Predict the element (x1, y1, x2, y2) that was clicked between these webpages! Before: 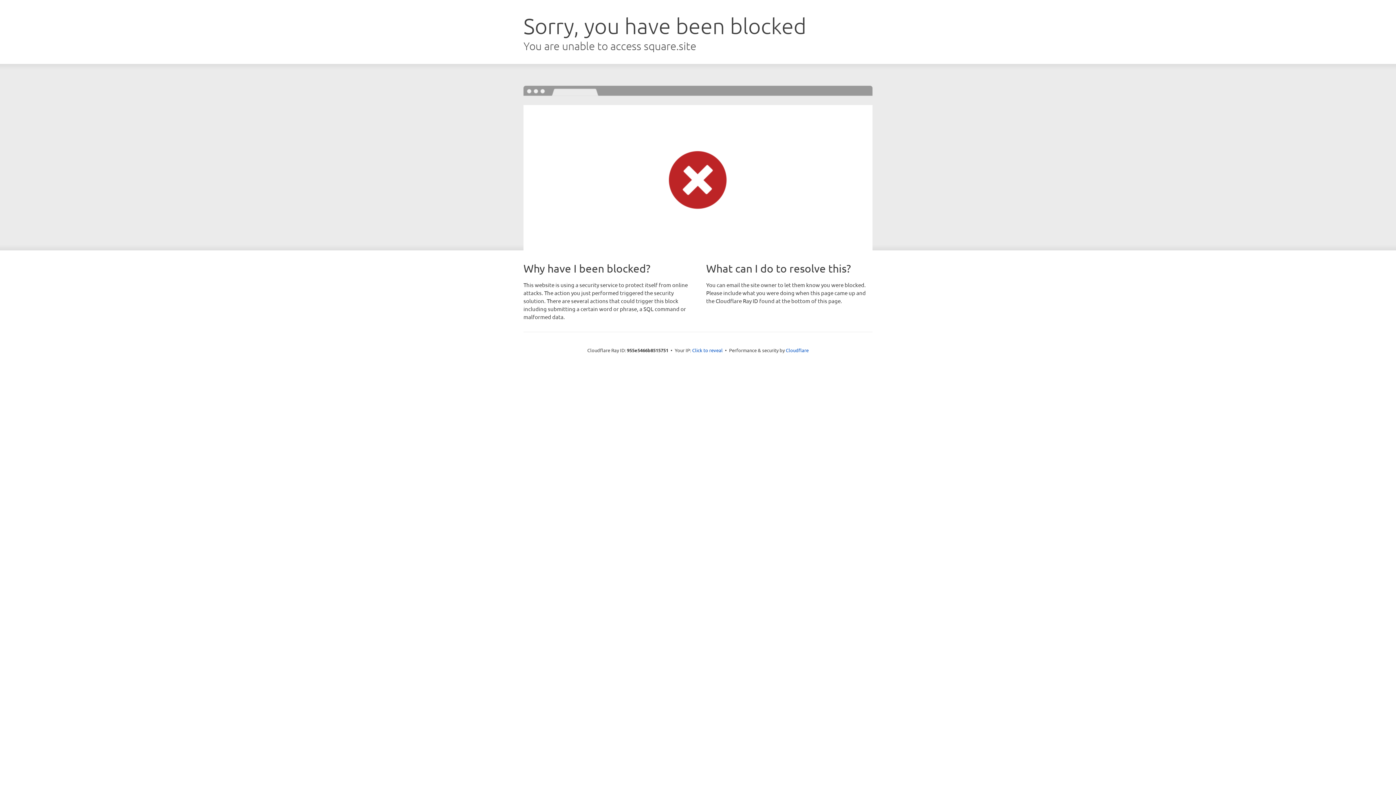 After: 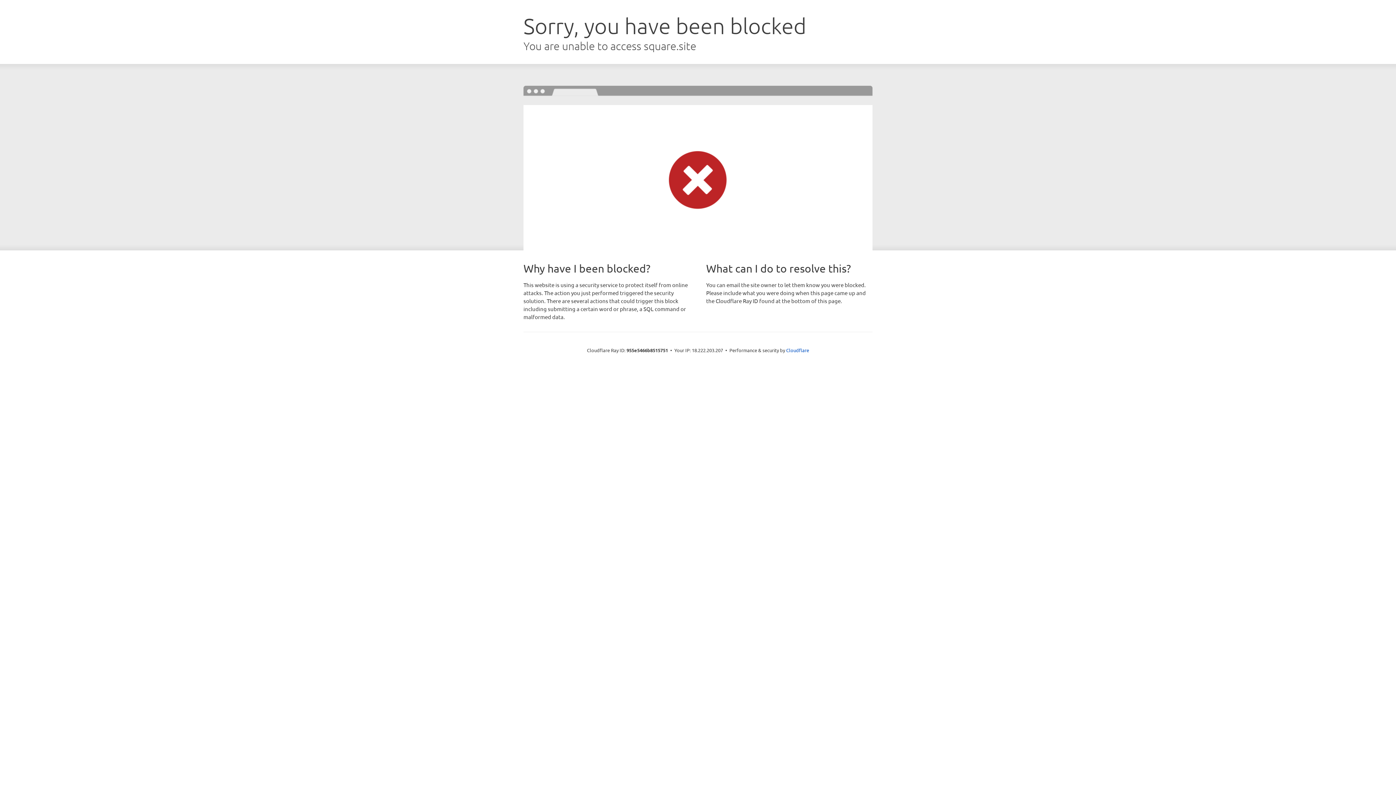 Action: bbox: (692, 346, 722, 353) label: Click to reveal